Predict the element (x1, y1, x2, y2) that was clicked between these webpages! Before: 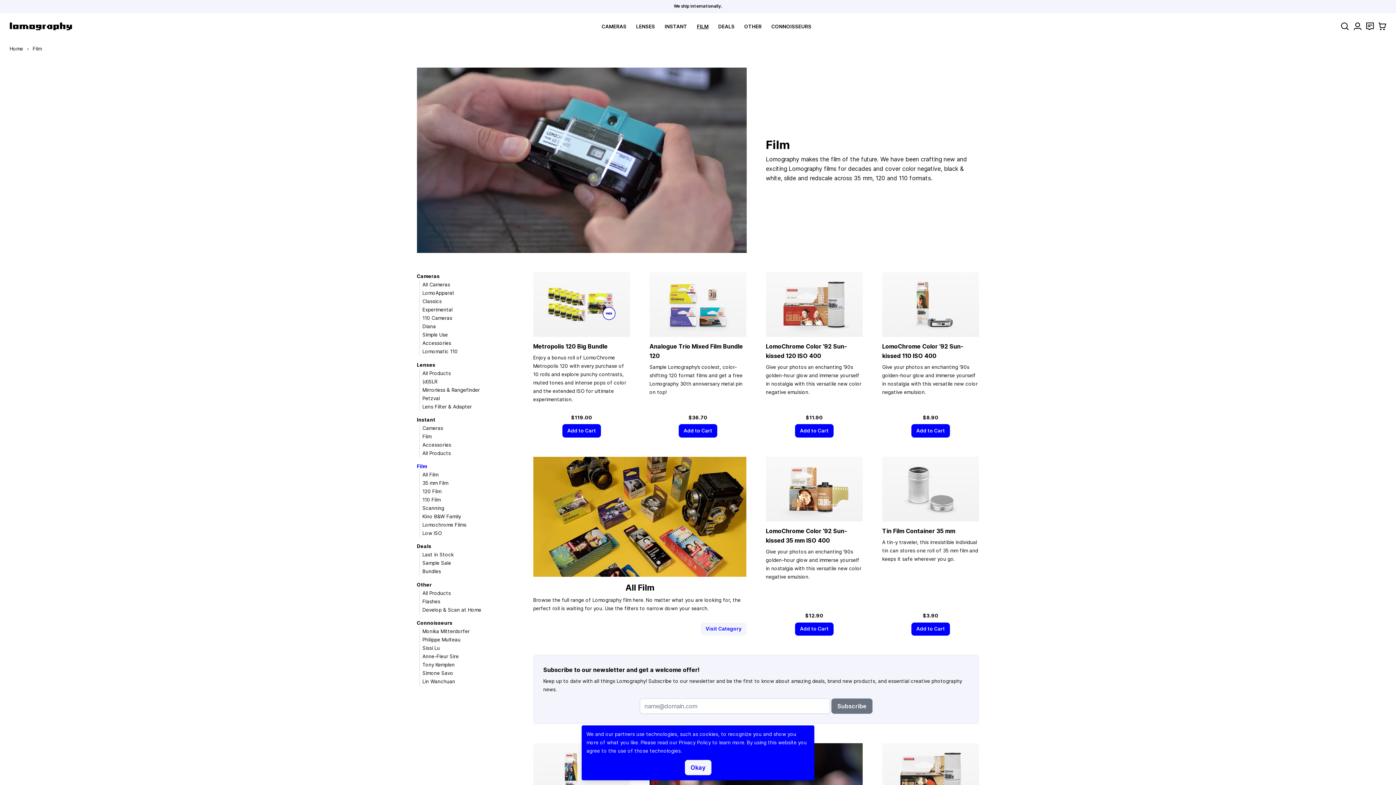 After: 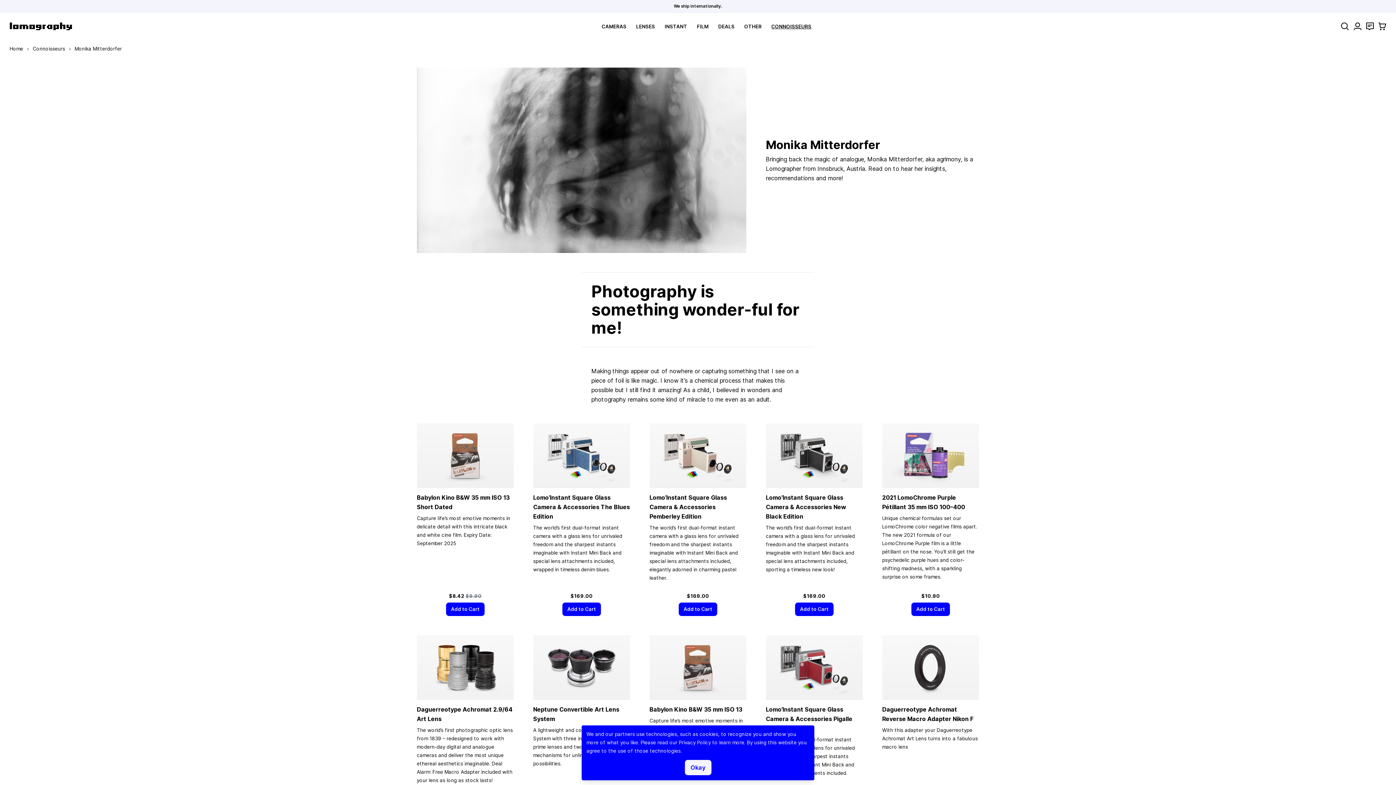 Action: bbox: (422, 628, 469, 634) label: Monika Mitterdorfer